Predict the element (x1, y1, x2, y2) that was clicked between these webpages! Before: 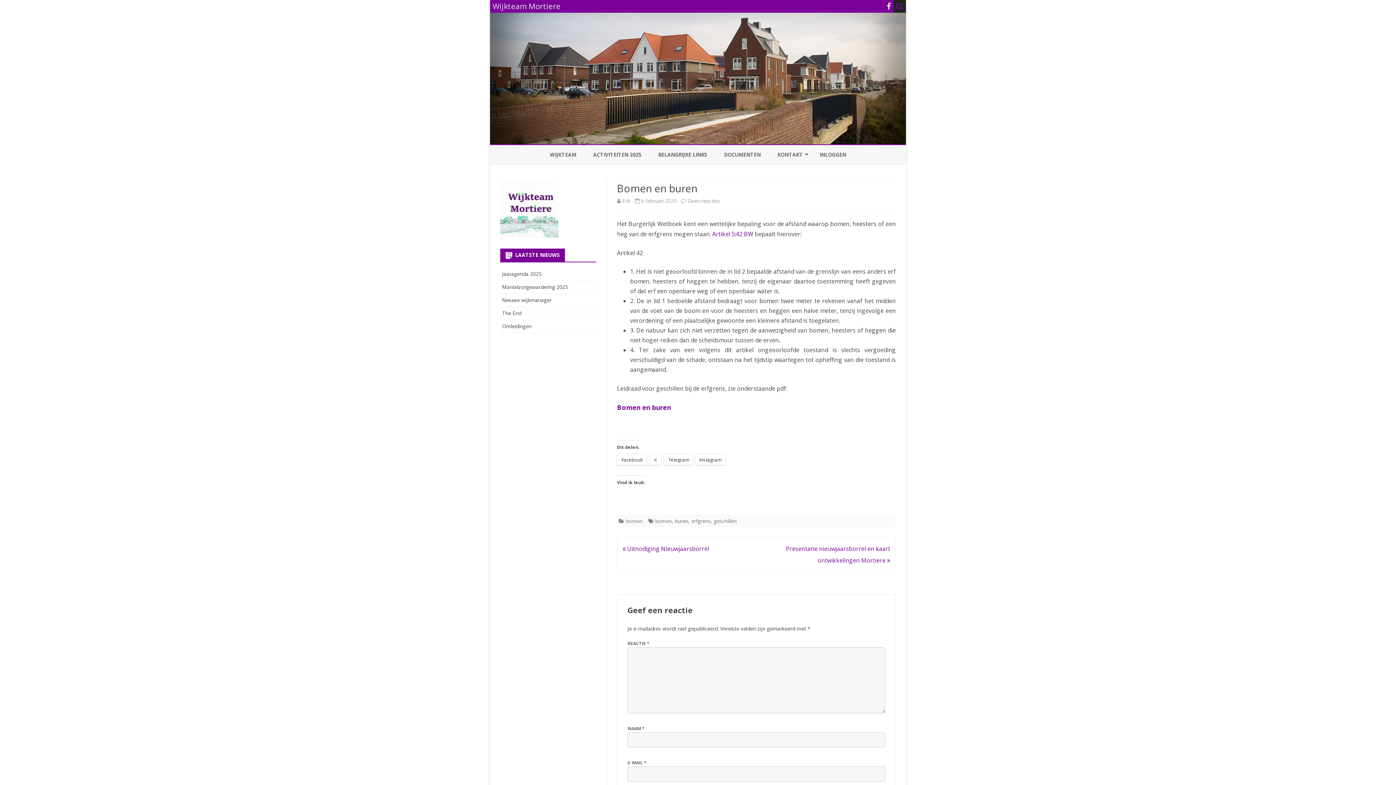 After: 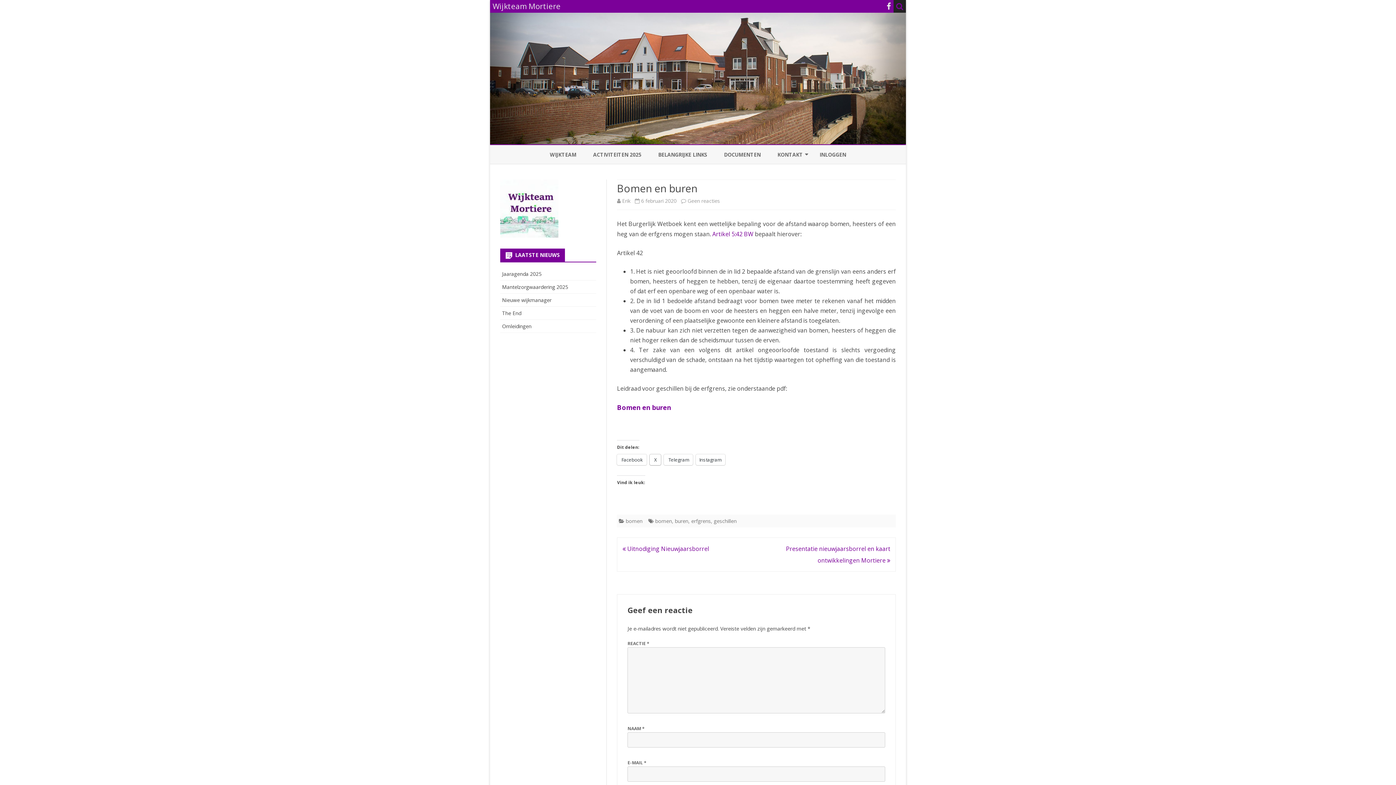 Action: bbox: (649, 454, 661, 465) label: X